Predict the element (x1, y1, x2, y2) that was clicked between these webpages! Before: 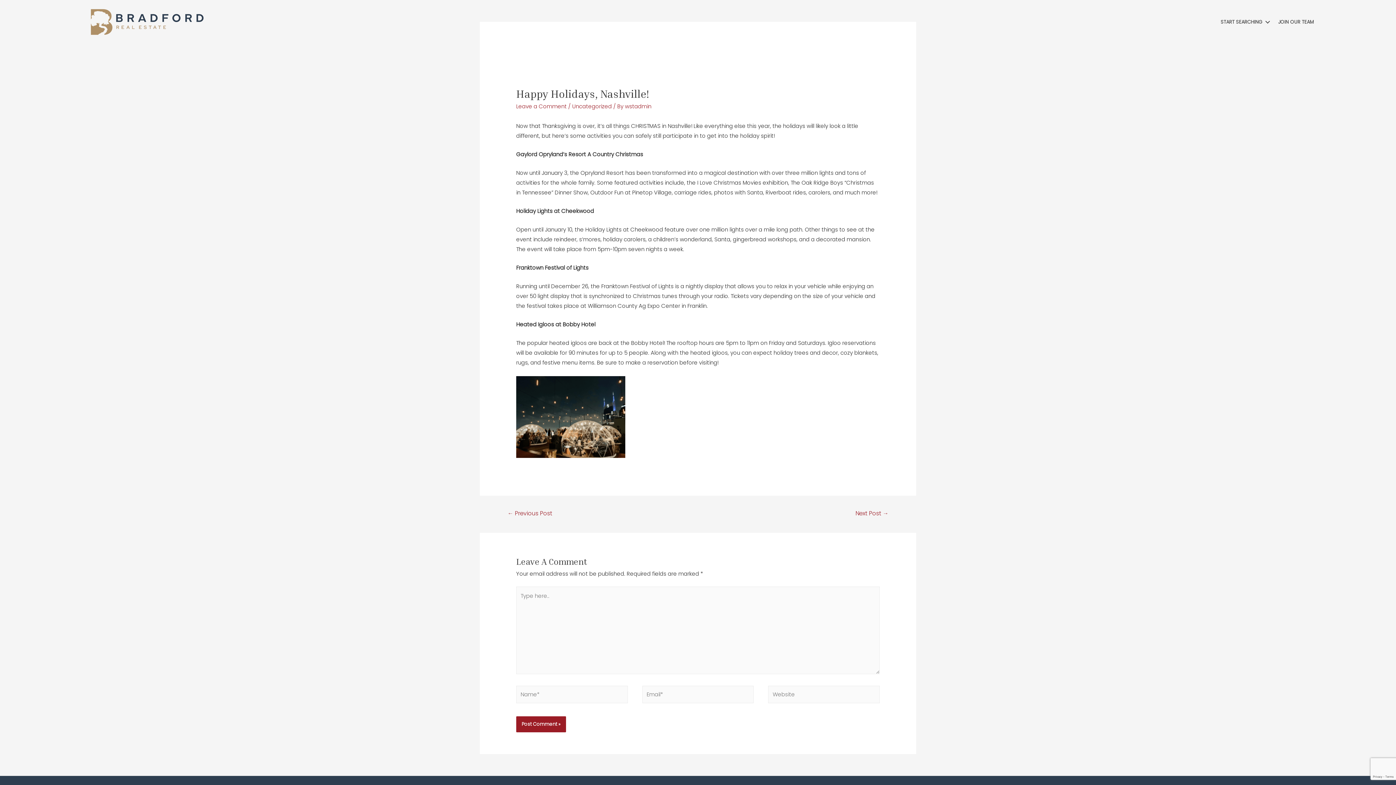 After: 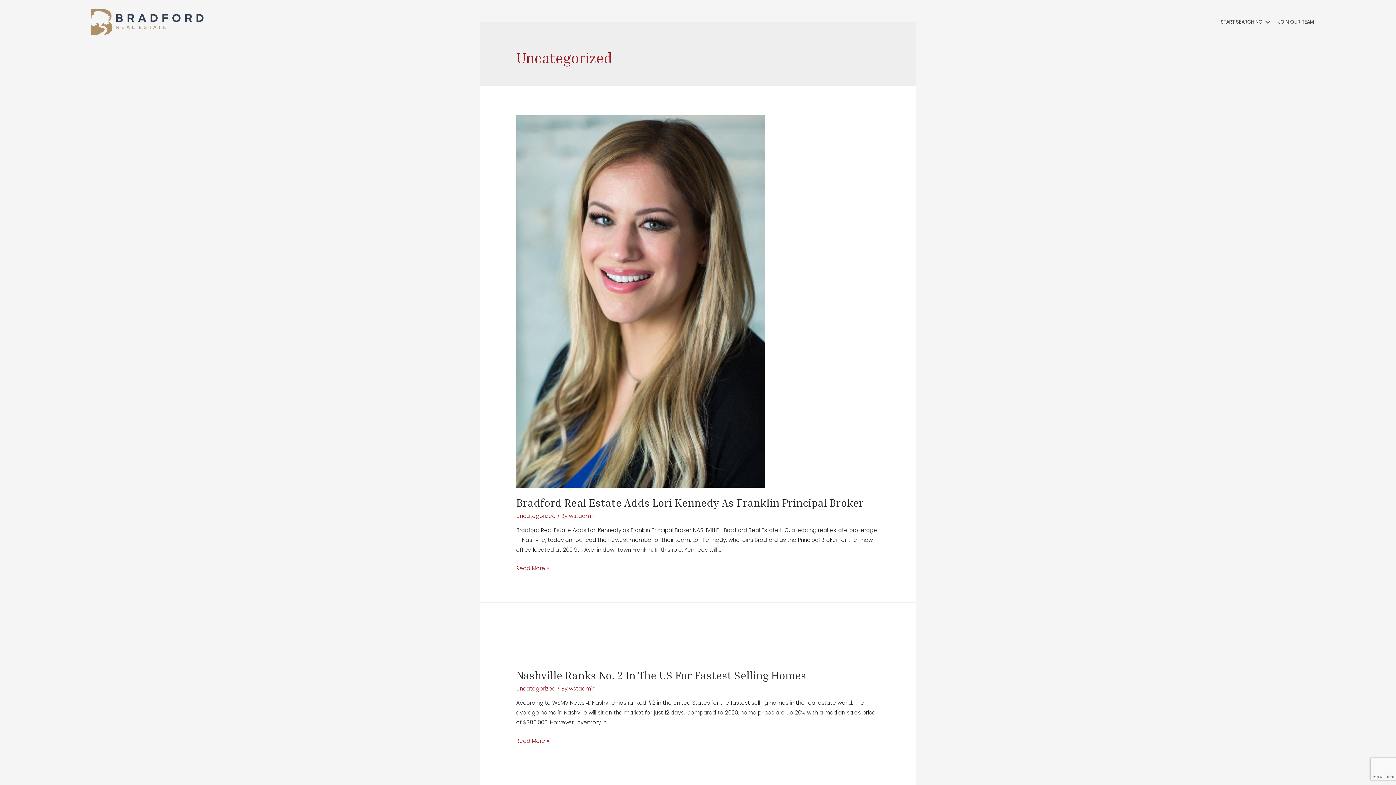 Action: bbox: (572, 102, 612, 110) label: Uncategorized